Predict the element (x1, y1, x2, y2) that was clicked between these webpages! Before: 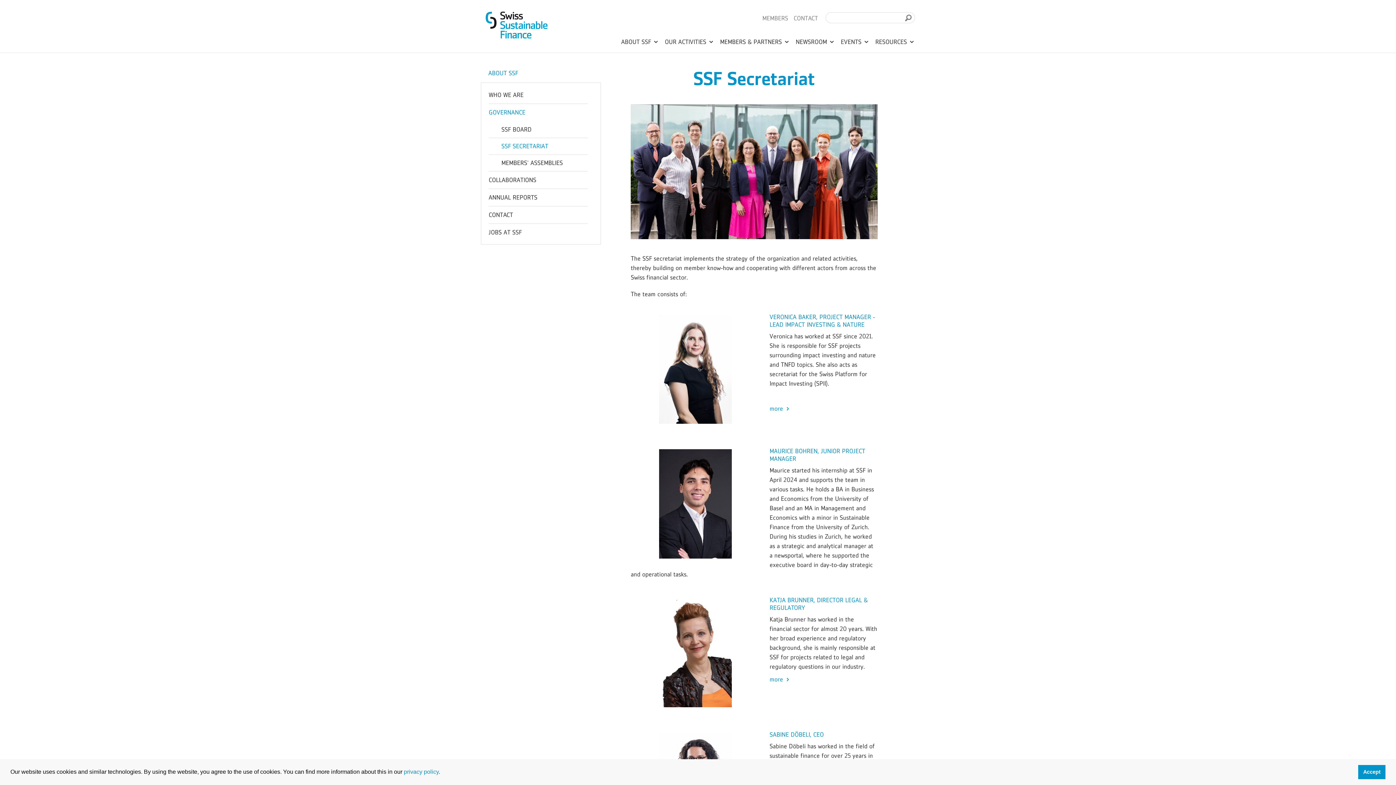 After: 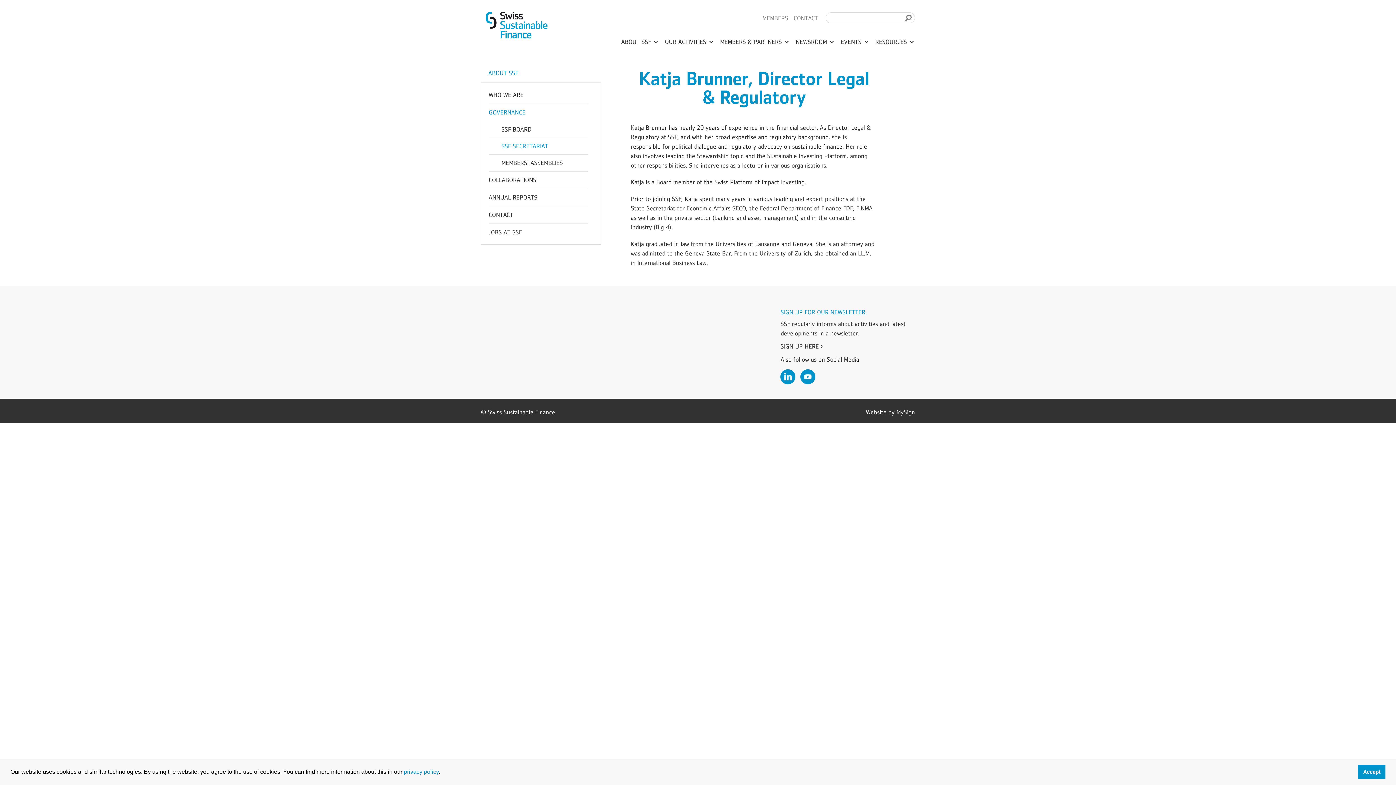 Action: bbox: (769, 676, 790, 683) label: more 